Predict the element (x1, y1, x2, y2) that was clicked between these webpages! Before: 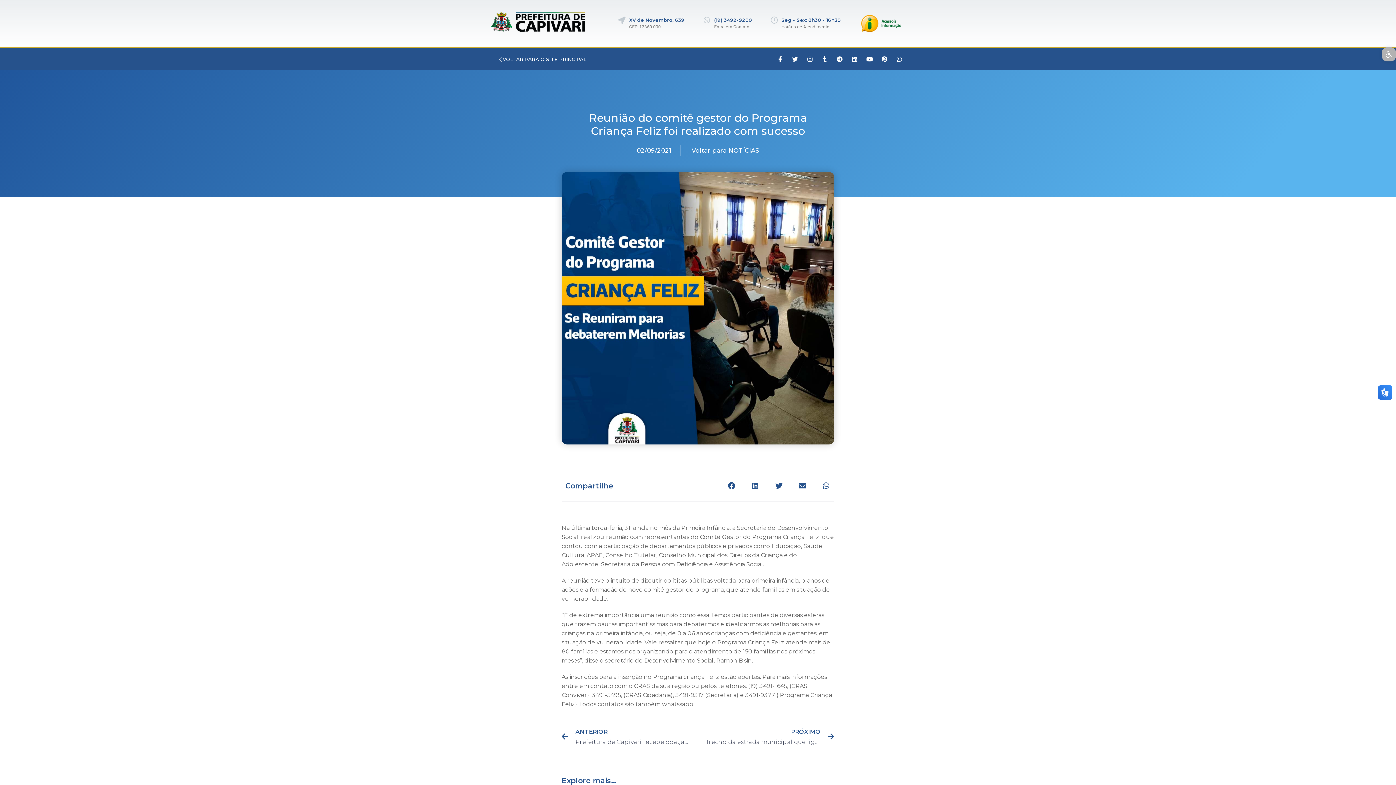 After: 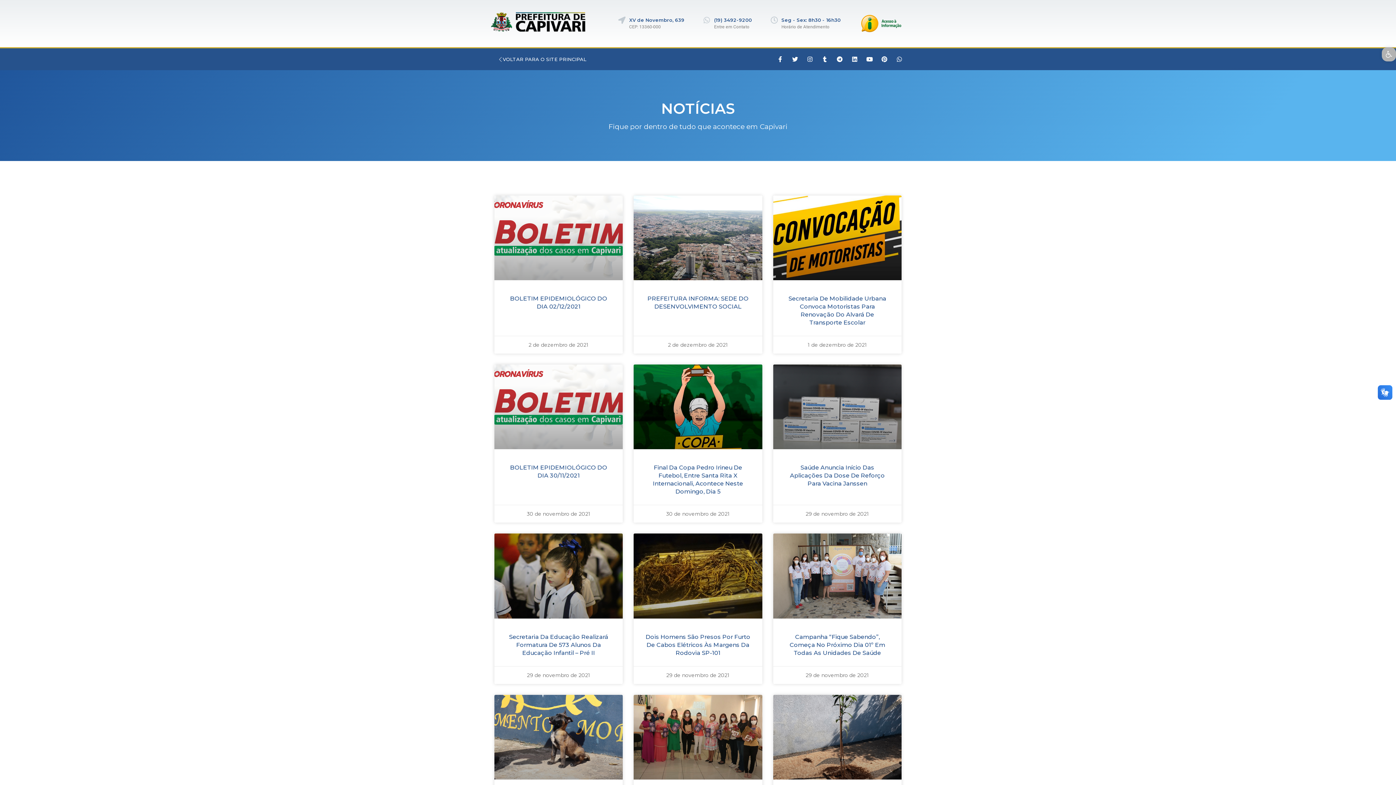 Action: label: 02/09/2021 bbox: (636, 145, 671, 156)